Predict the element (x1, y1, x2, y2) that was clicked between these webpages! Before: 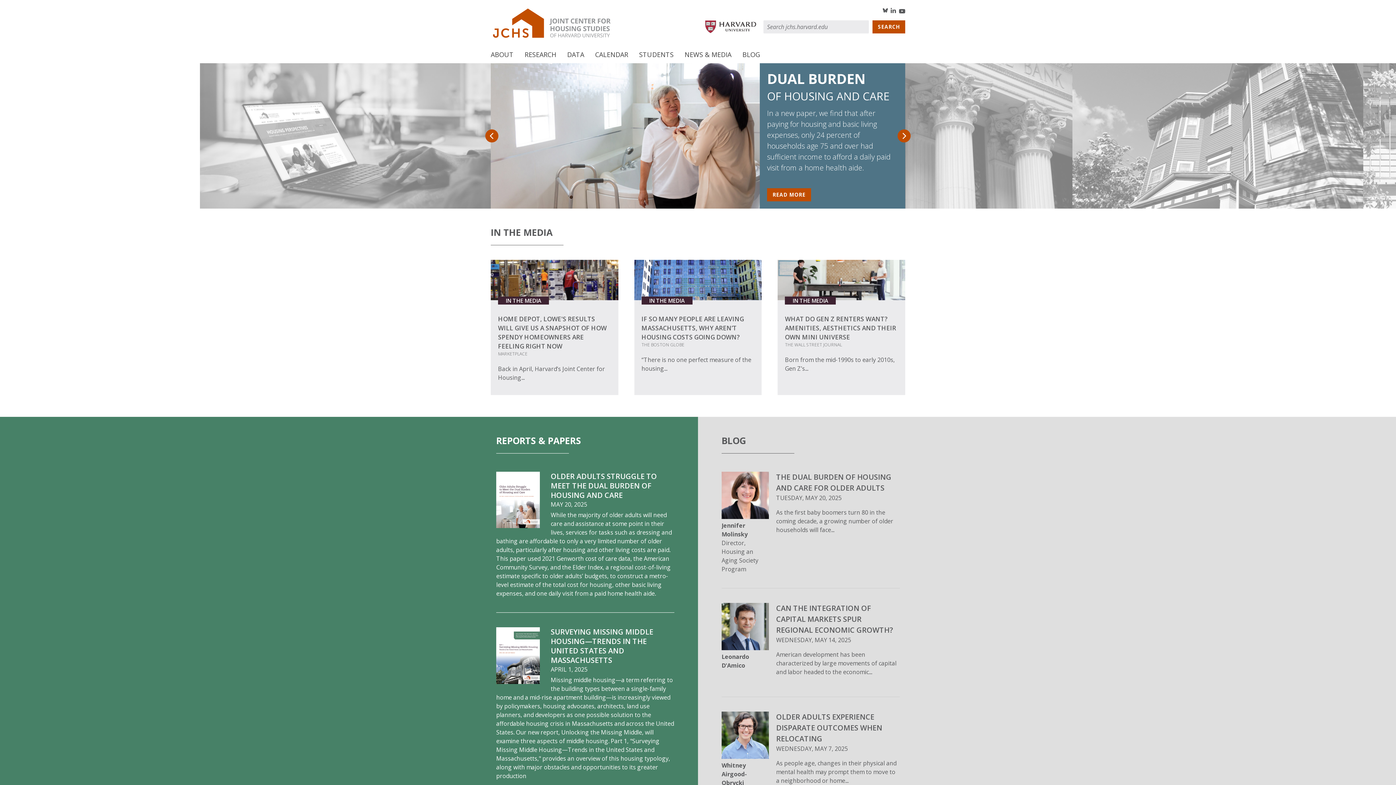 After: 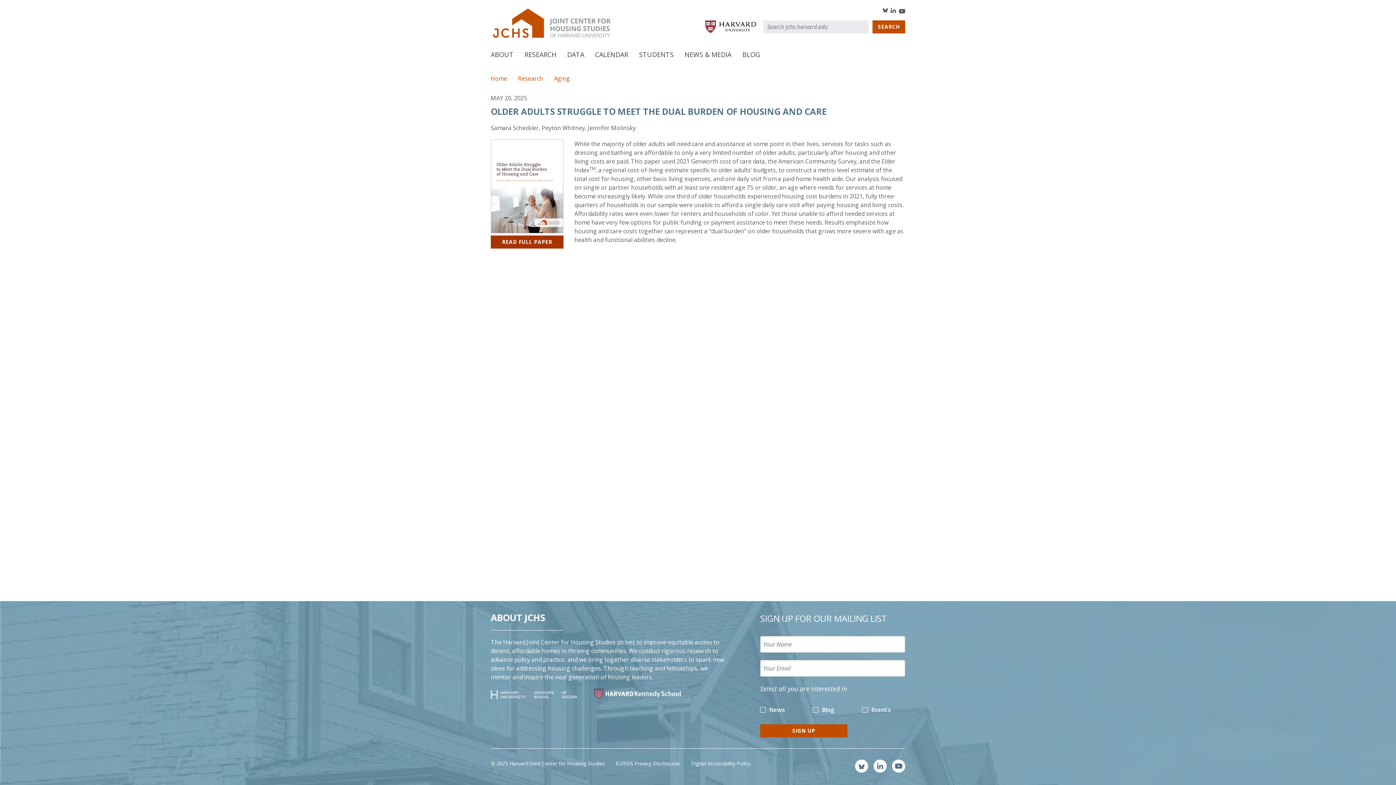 Action: label: Read more about Older Adults Struggle to Meet the Dual Burden of Housing and Care bbox: (496, 522, 540, 530)